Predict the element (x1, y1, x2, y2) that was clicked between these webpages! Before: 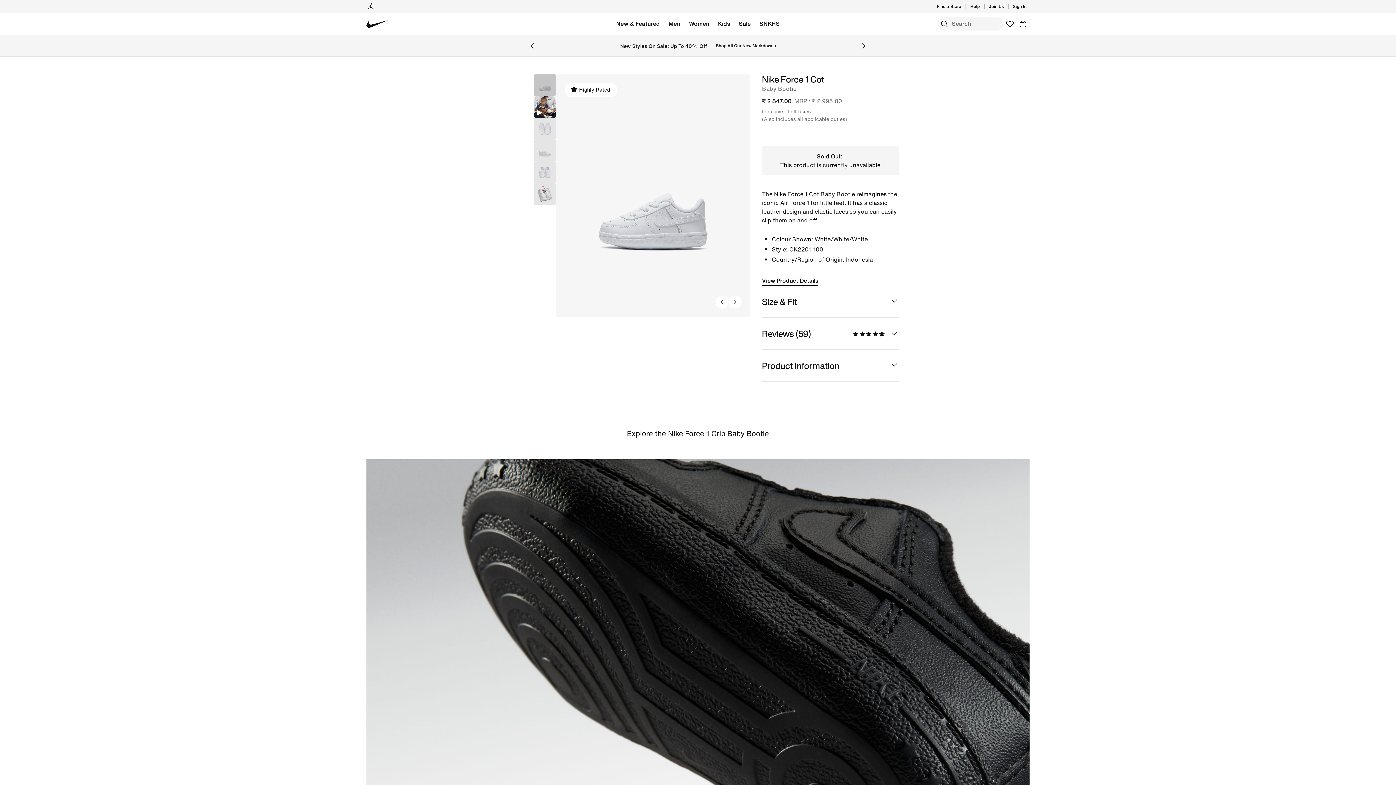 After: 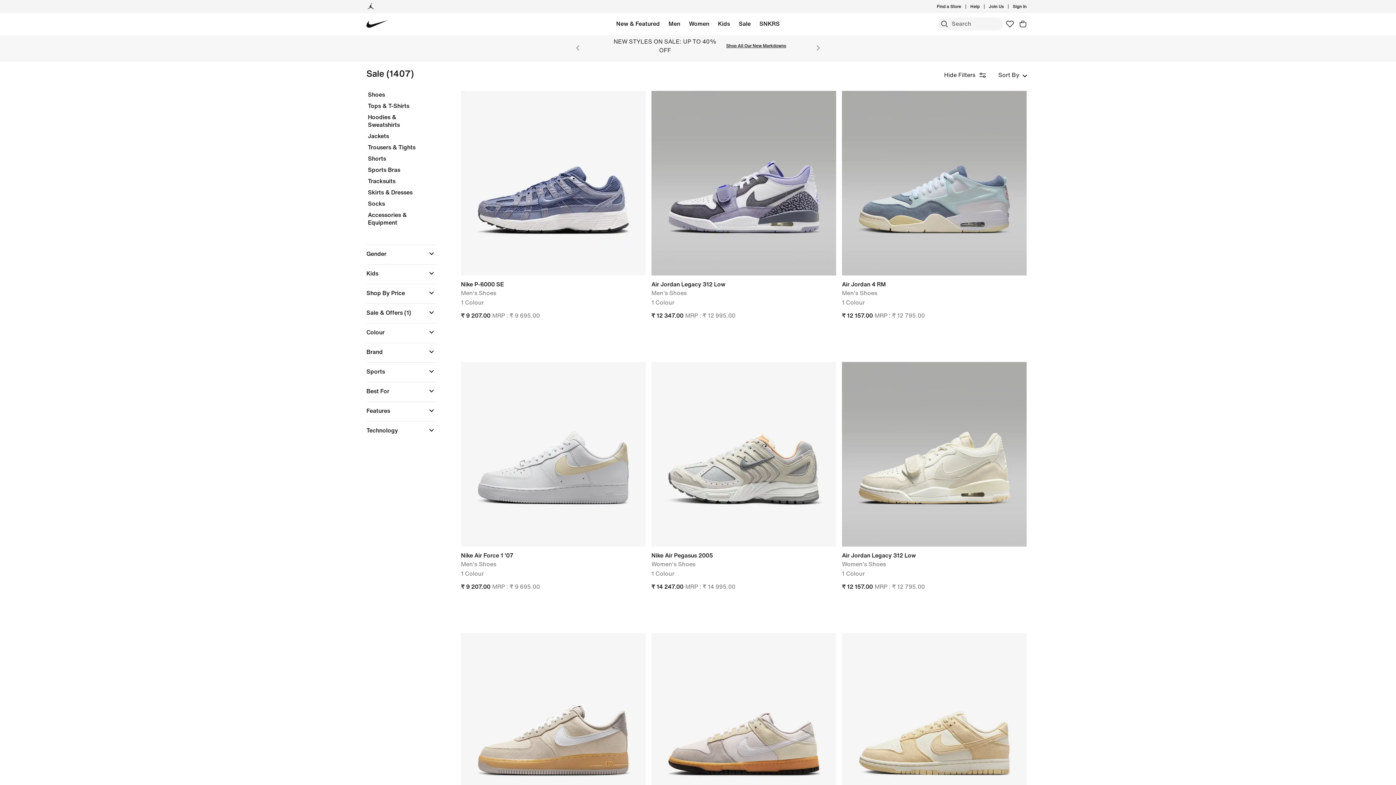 Action: label: Sale bbox: (738, 18, 750, 29)